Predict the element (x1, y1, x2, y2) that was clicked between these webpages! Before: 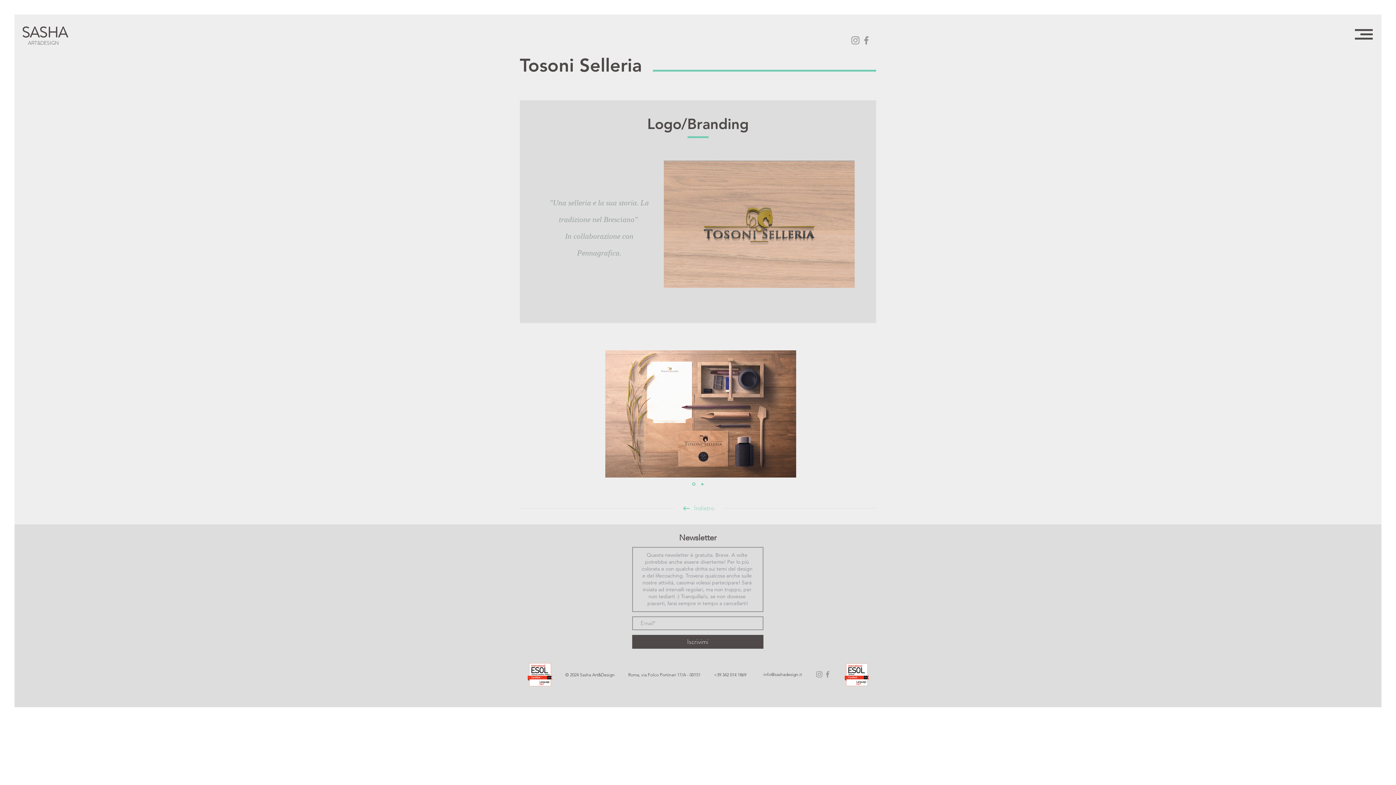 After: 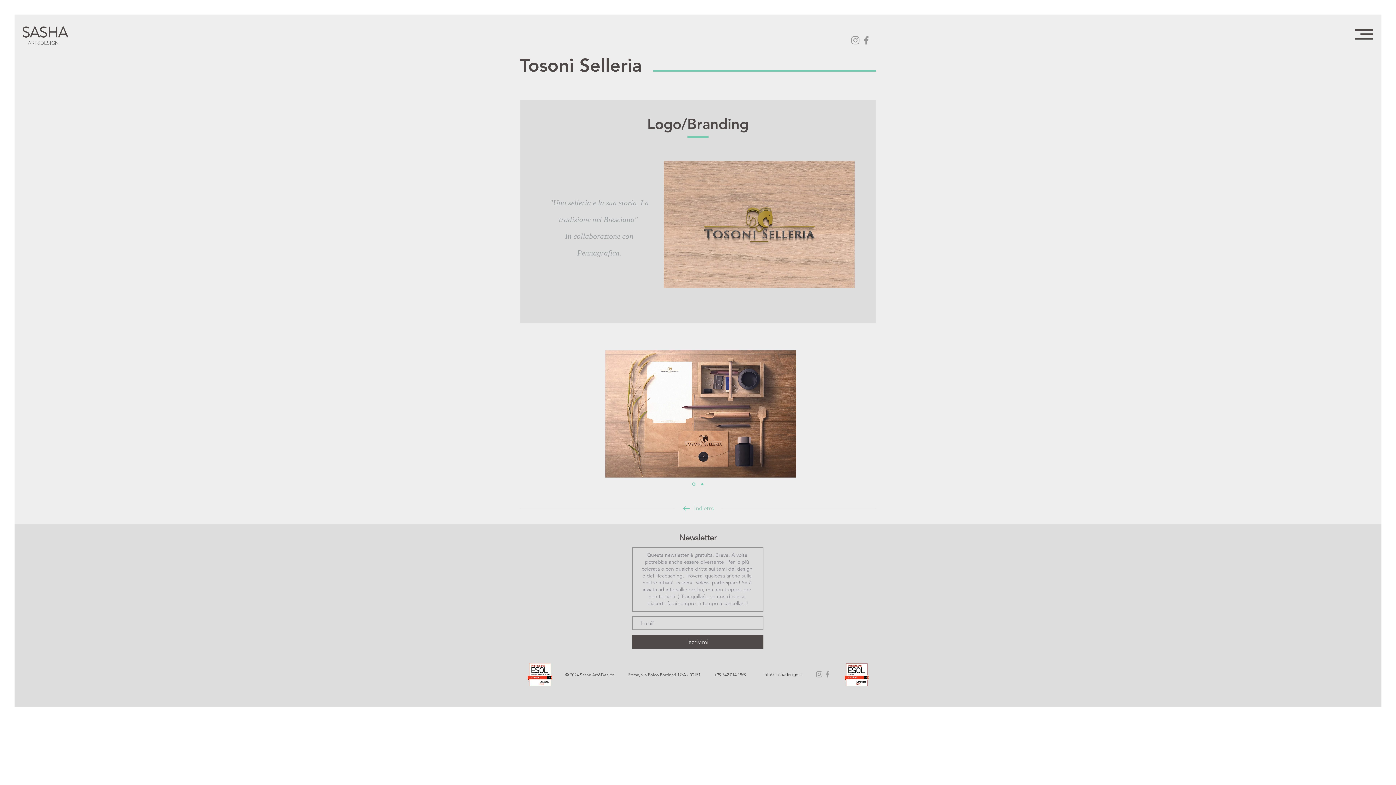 Action: bbox: (1355, 25, 1373, 43)